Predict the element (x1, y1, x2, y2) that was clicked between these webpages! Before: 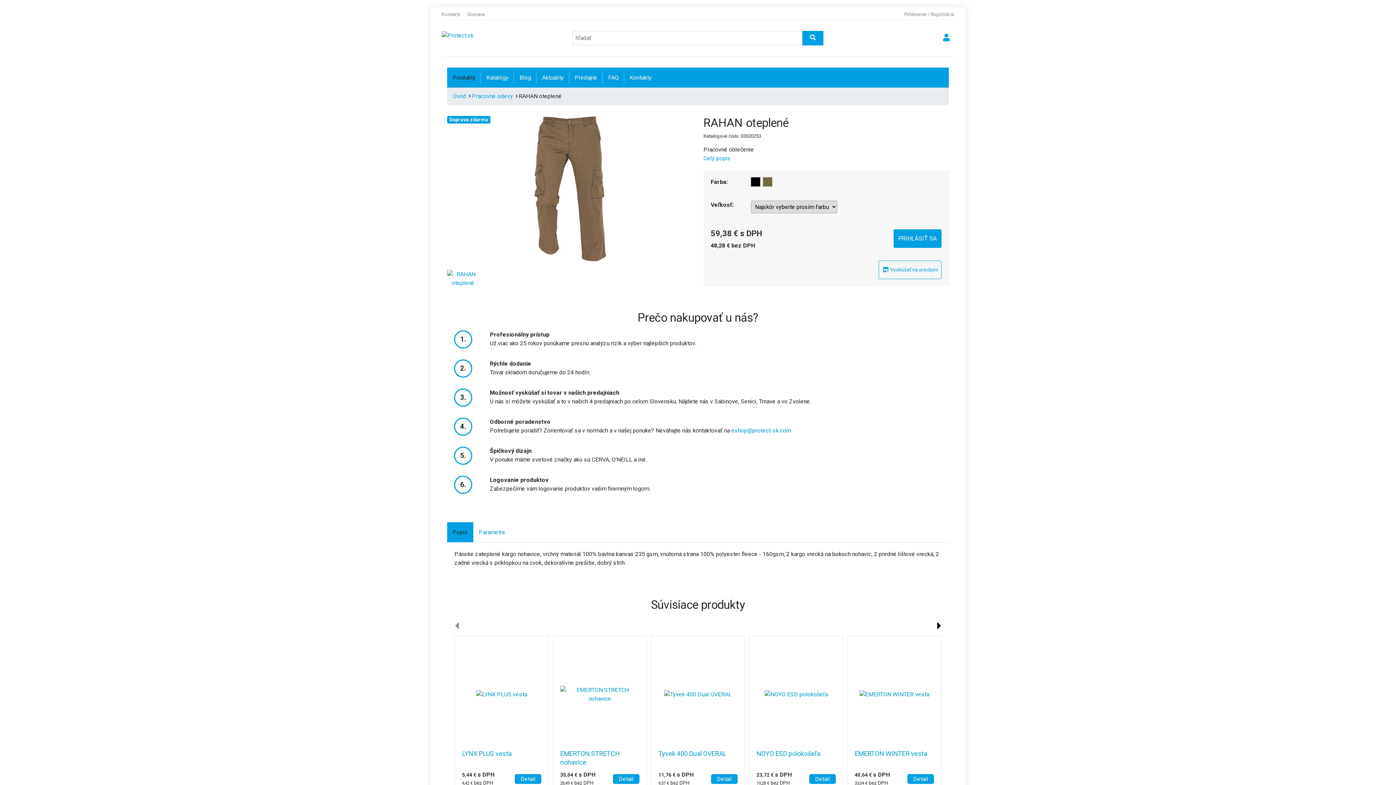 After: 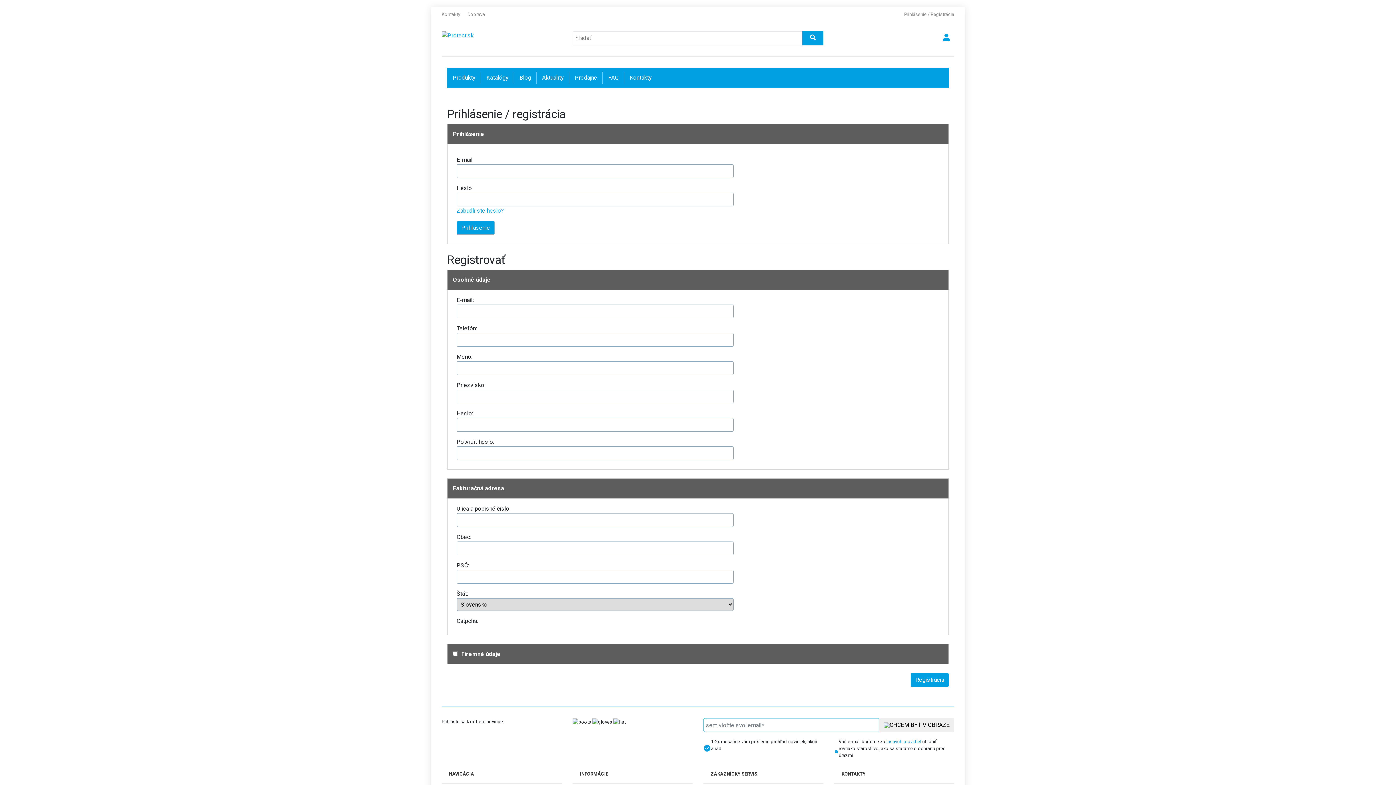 Action: bbox: (943, 33, 949, 42)